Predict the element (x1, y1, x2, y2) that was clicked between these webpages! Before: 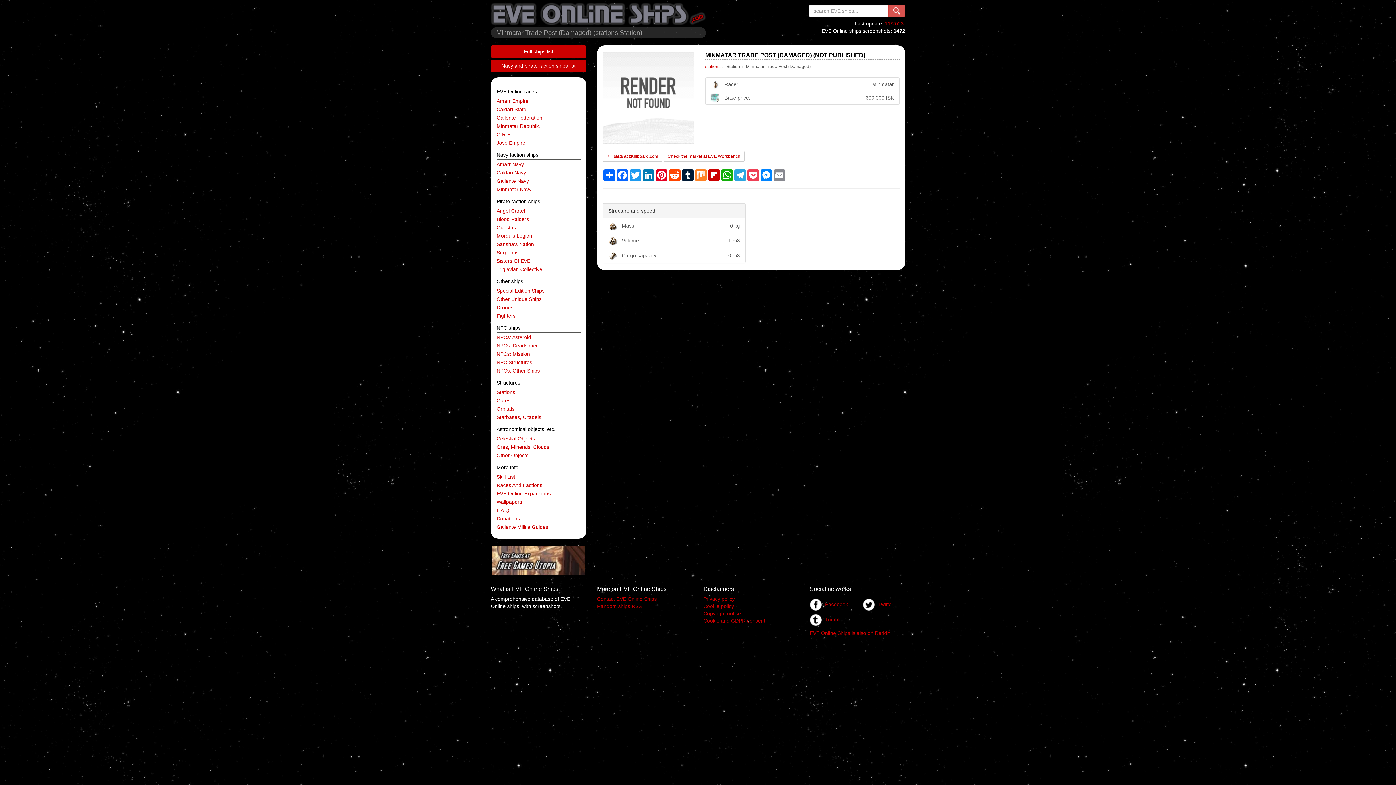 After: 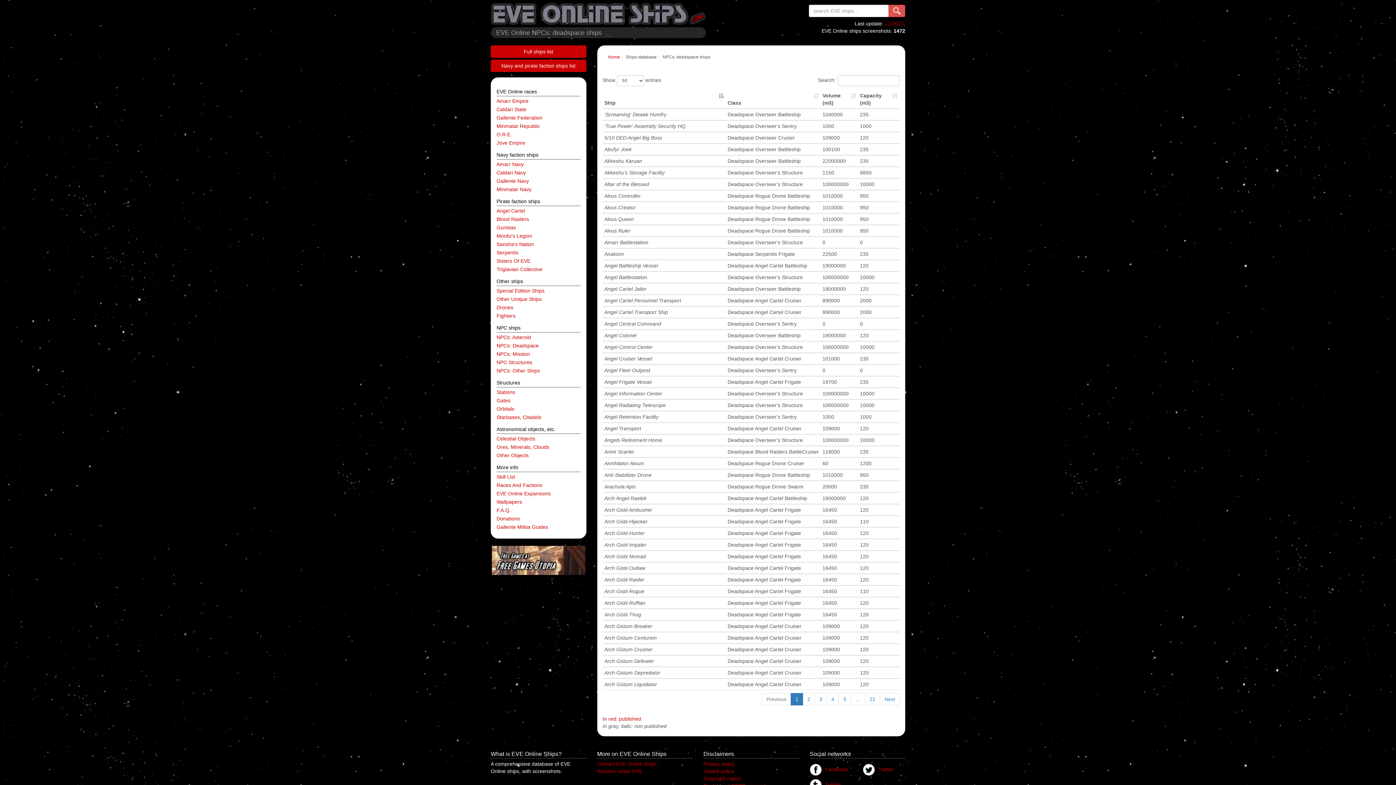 Action: label: NPCs: Deadspace bbox: (496, 342, 580, 350)